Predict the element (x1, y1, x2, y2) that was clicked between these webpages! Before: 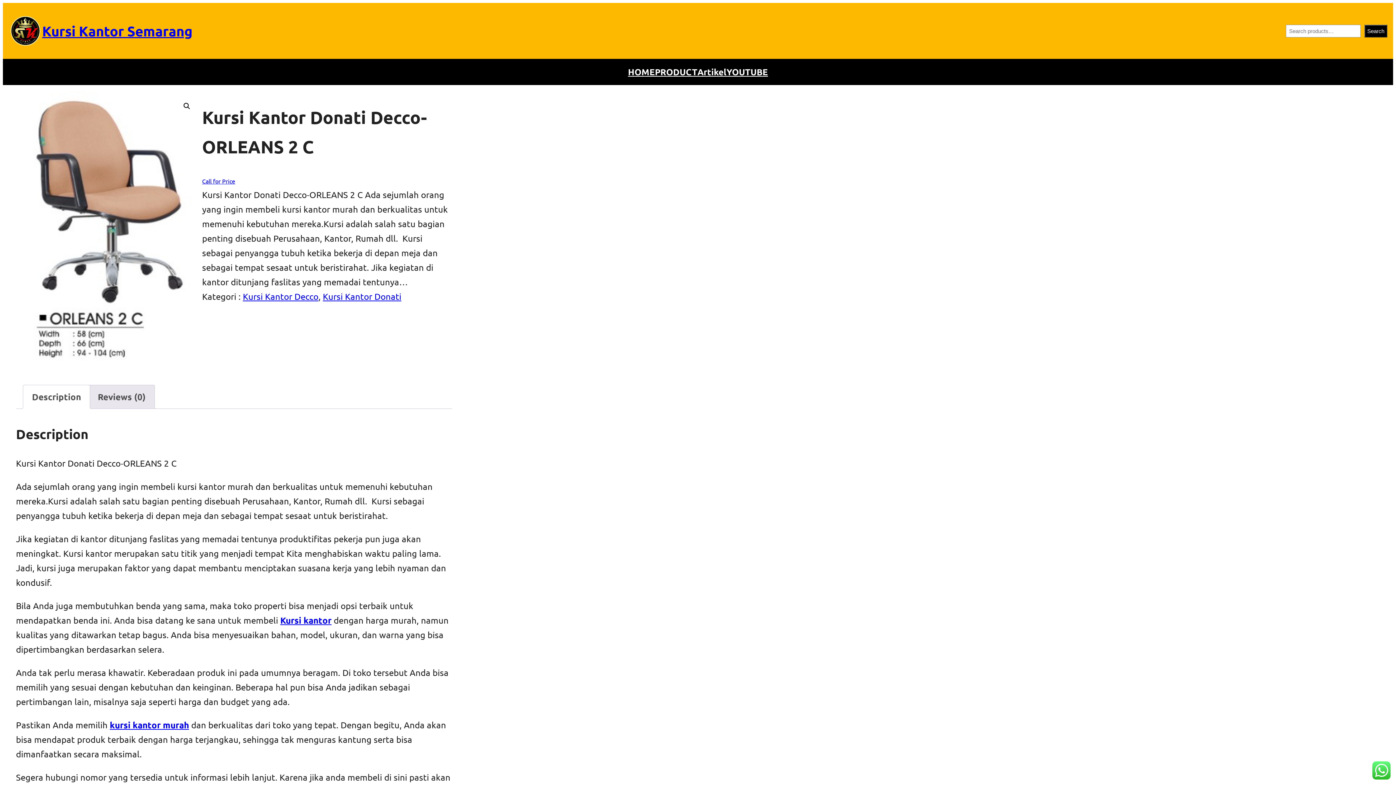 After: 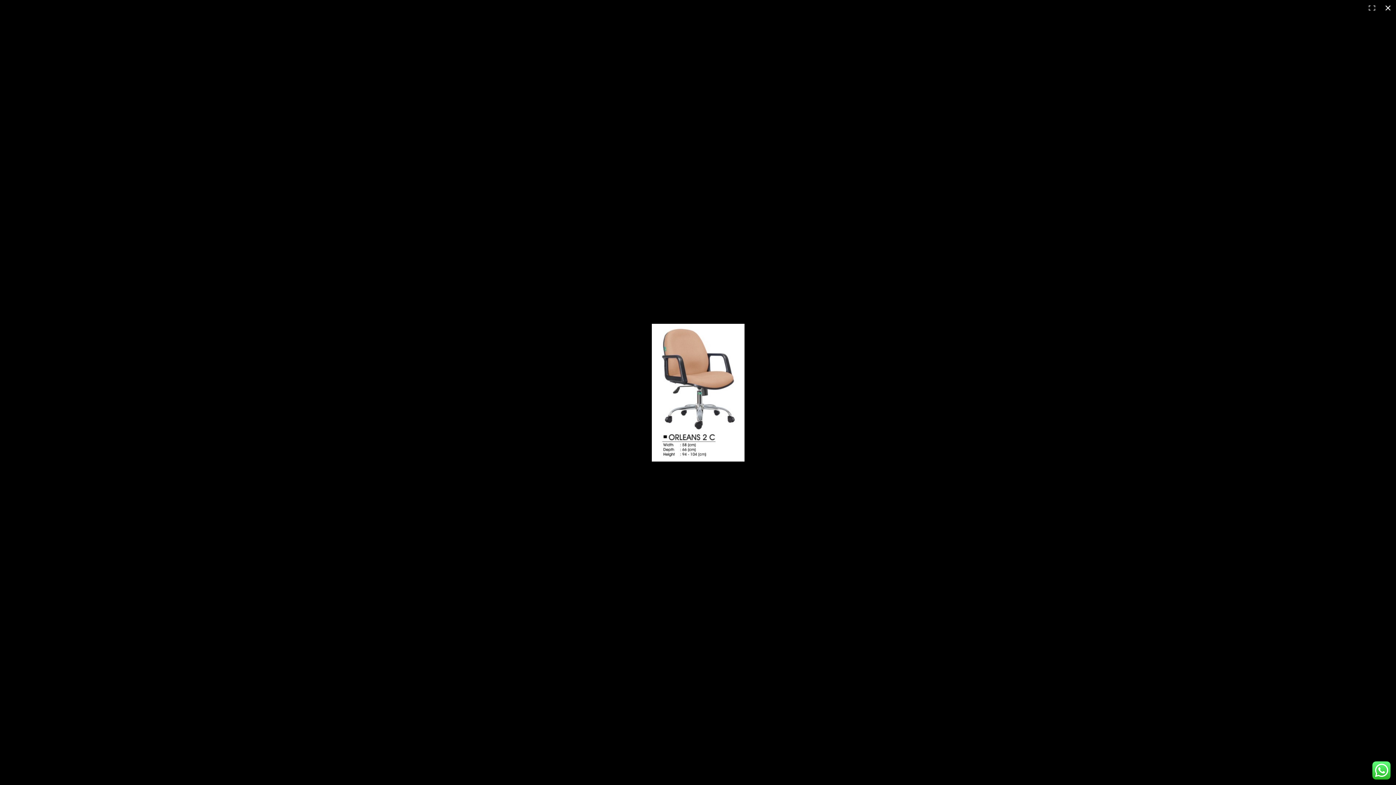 Action: bbox: (180, 99, 193, 112) label: View full-screen image gallery